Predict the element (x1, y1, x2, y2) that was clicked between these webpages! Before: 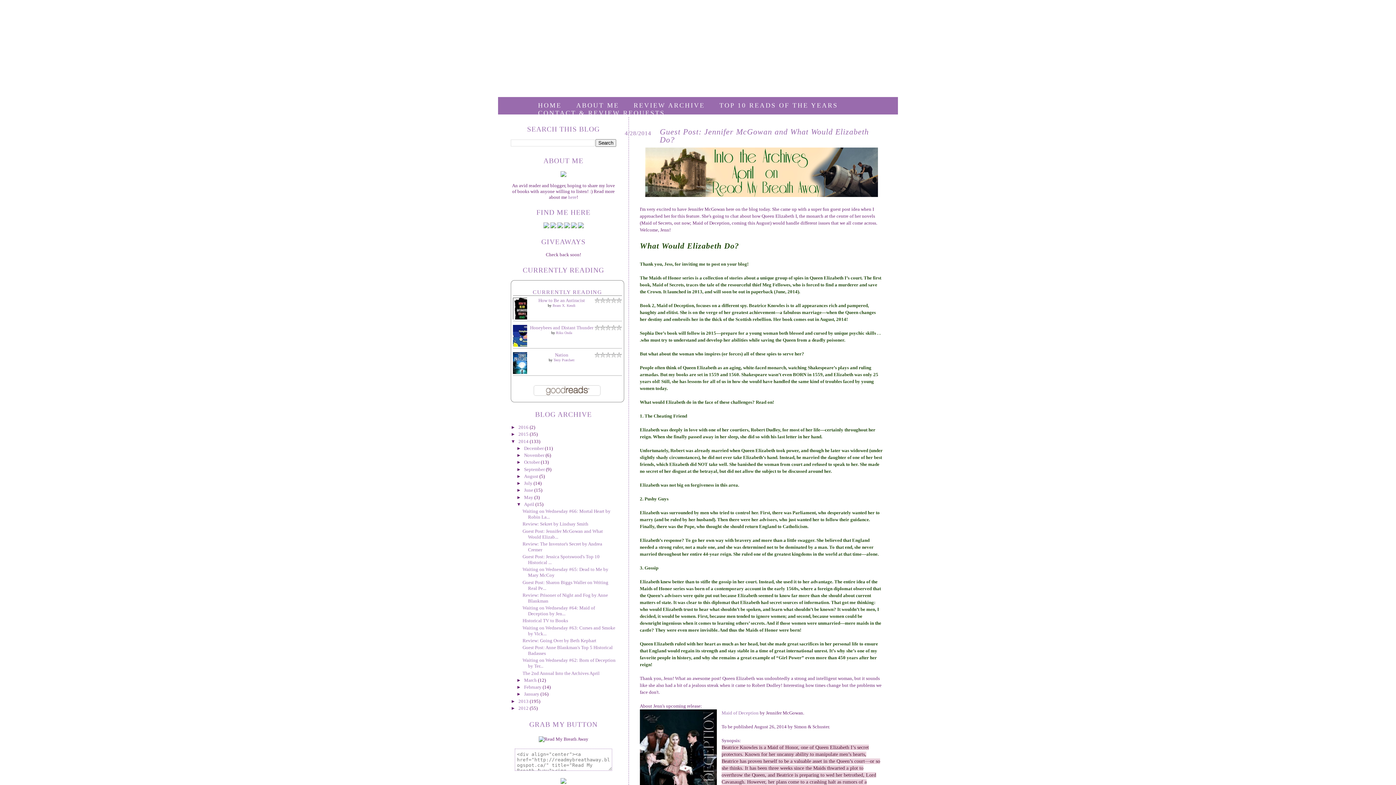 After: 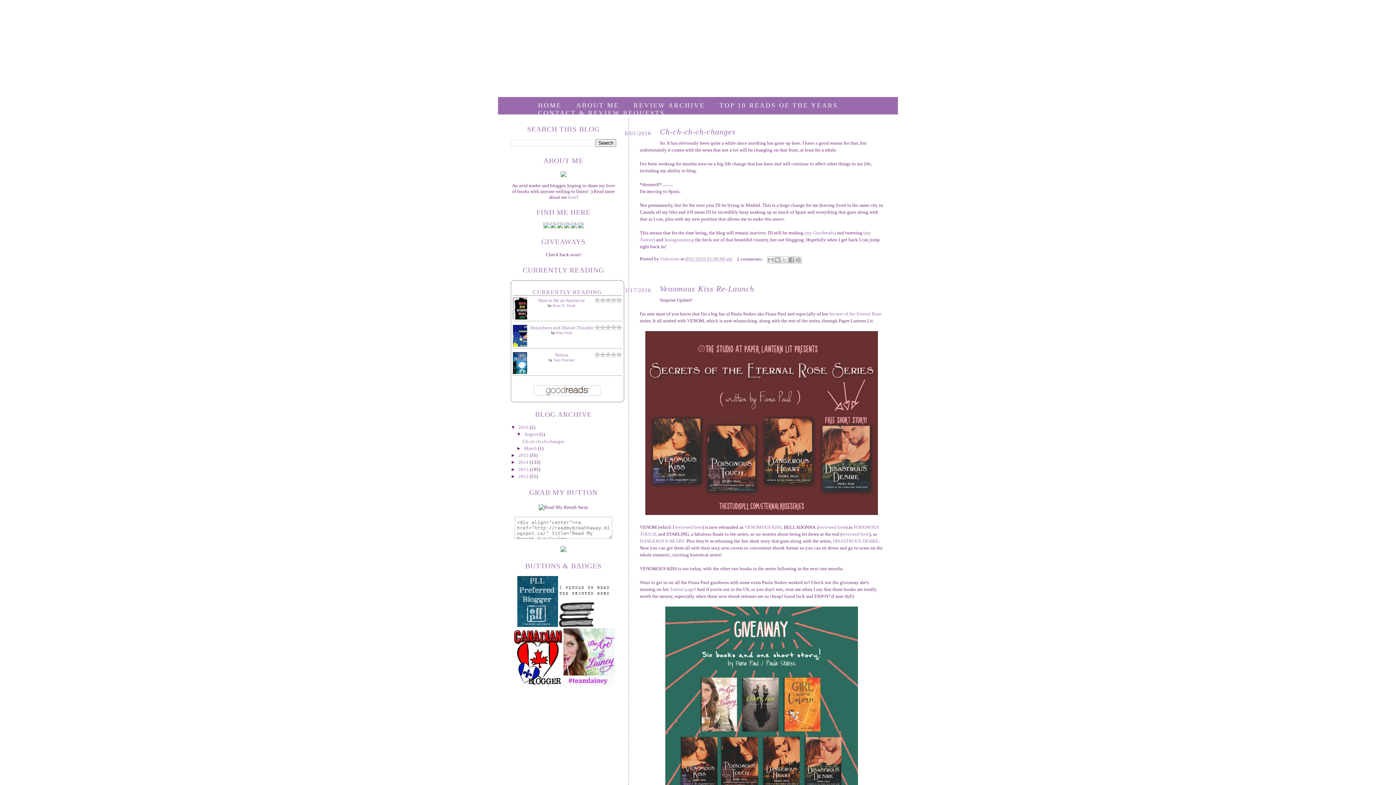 Action: bbox: (498, 0, 898, 100)